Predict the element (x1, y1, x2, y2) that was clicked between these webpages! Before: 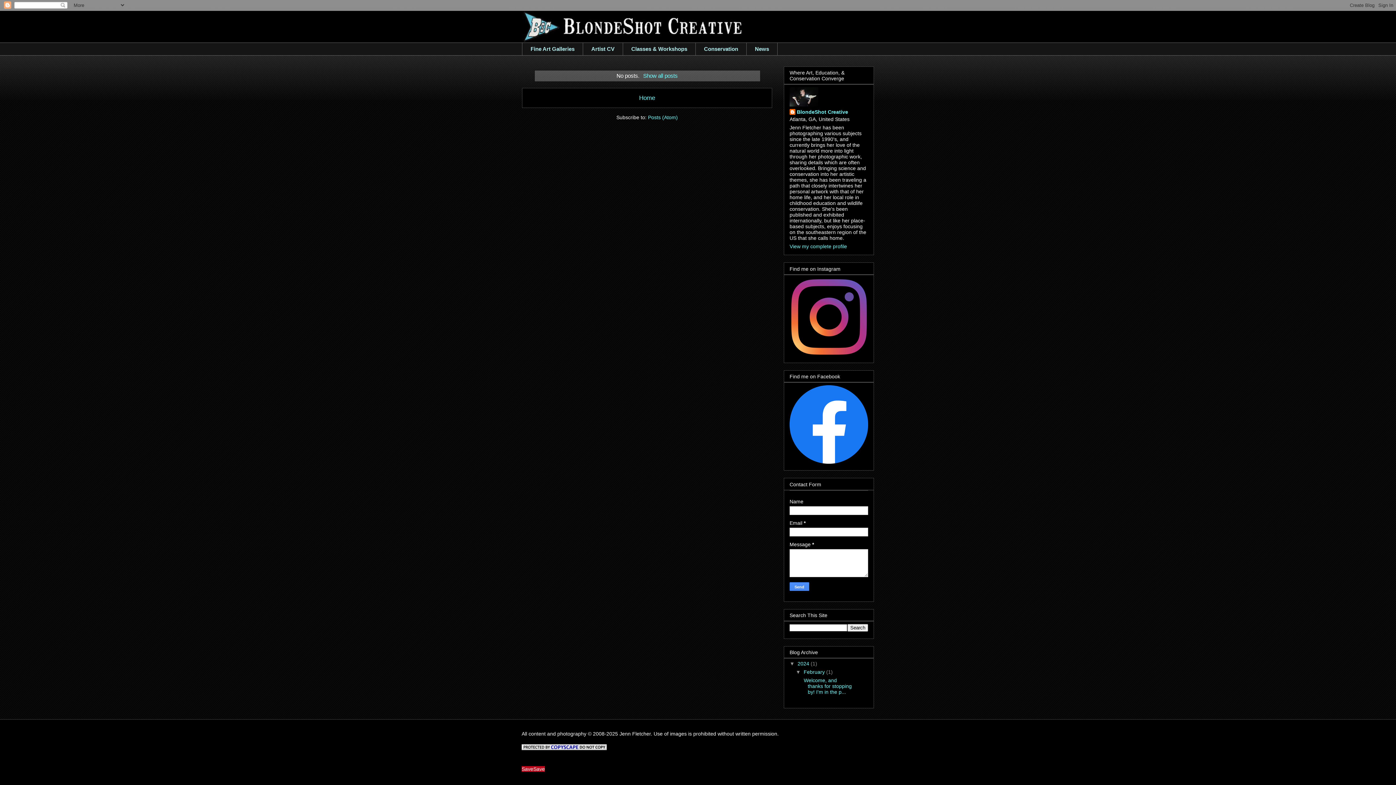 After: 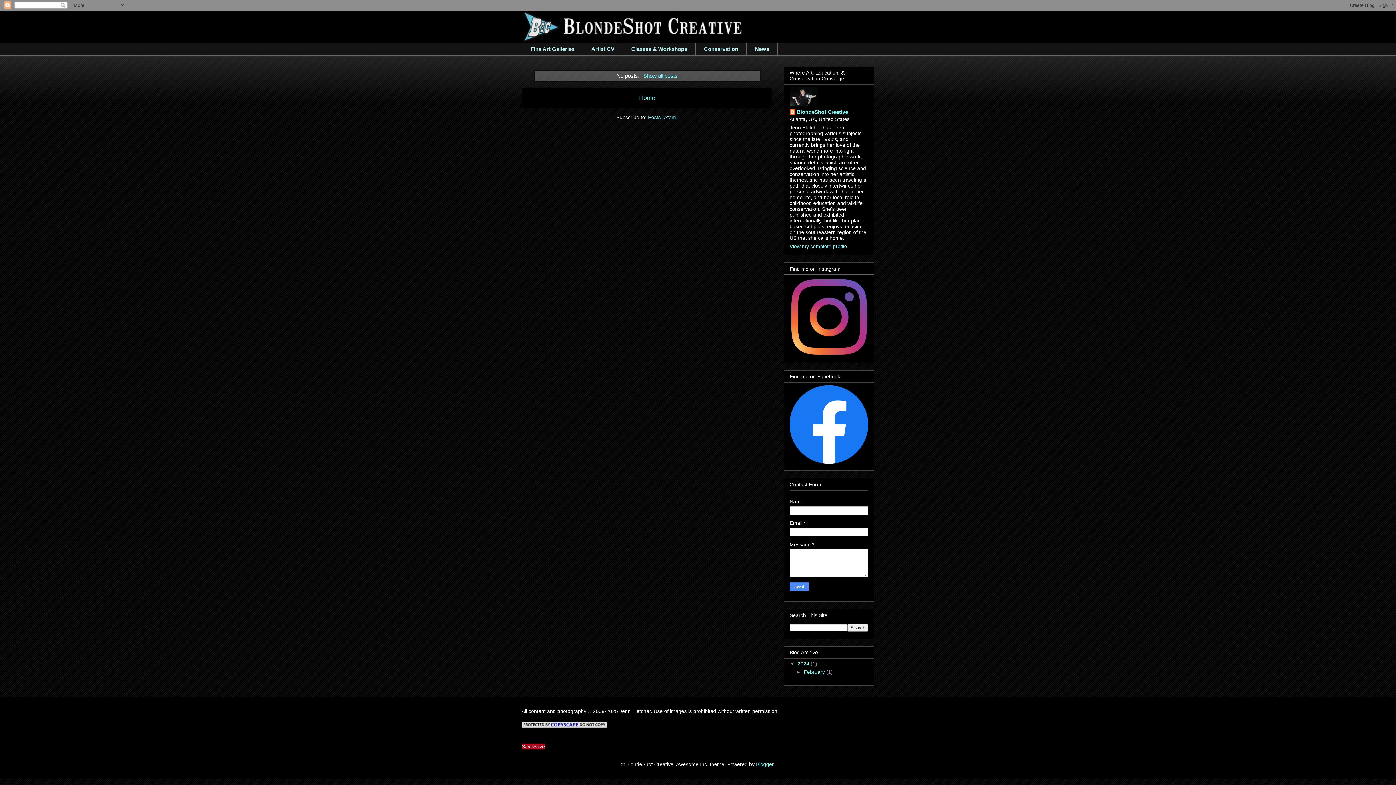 Action: label: ▼   bbox: (795, 669, 803, 675)